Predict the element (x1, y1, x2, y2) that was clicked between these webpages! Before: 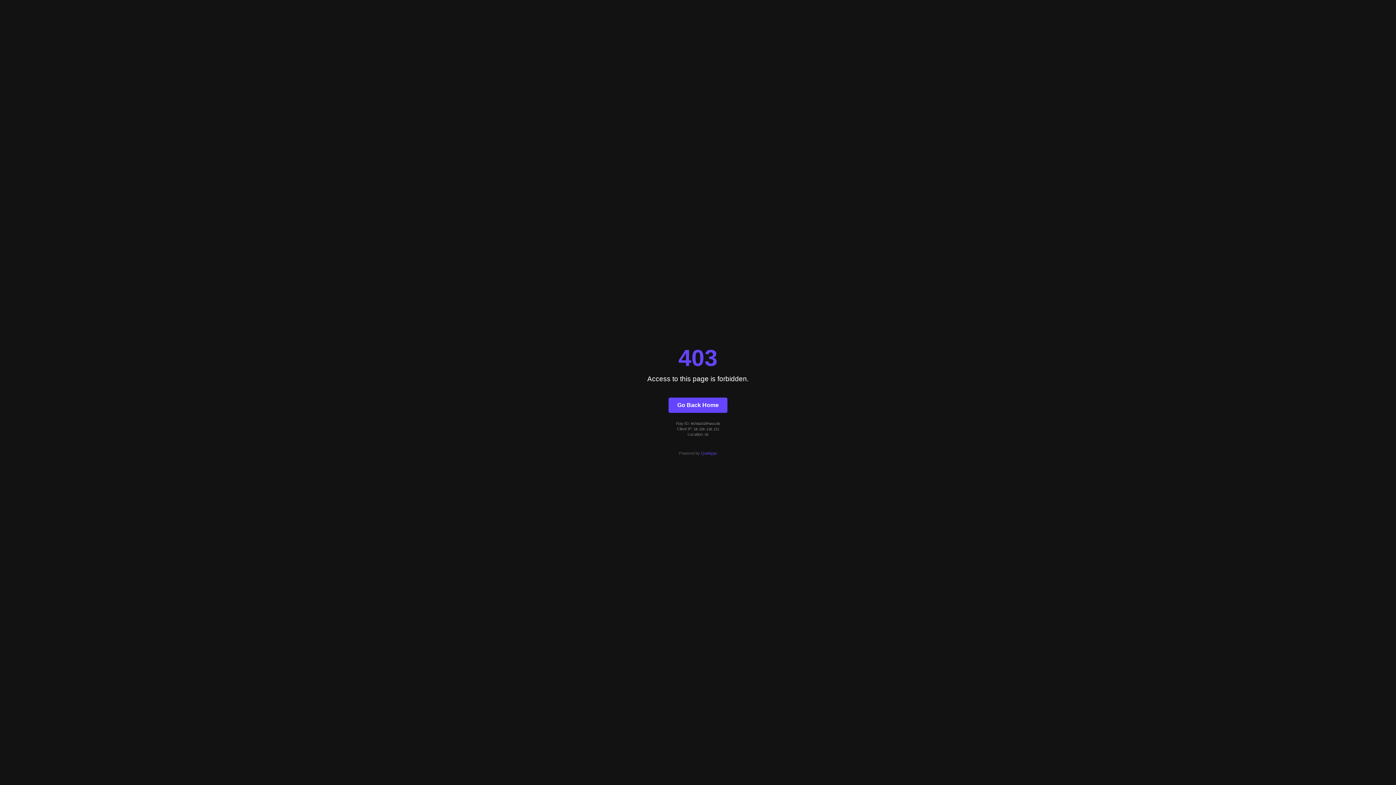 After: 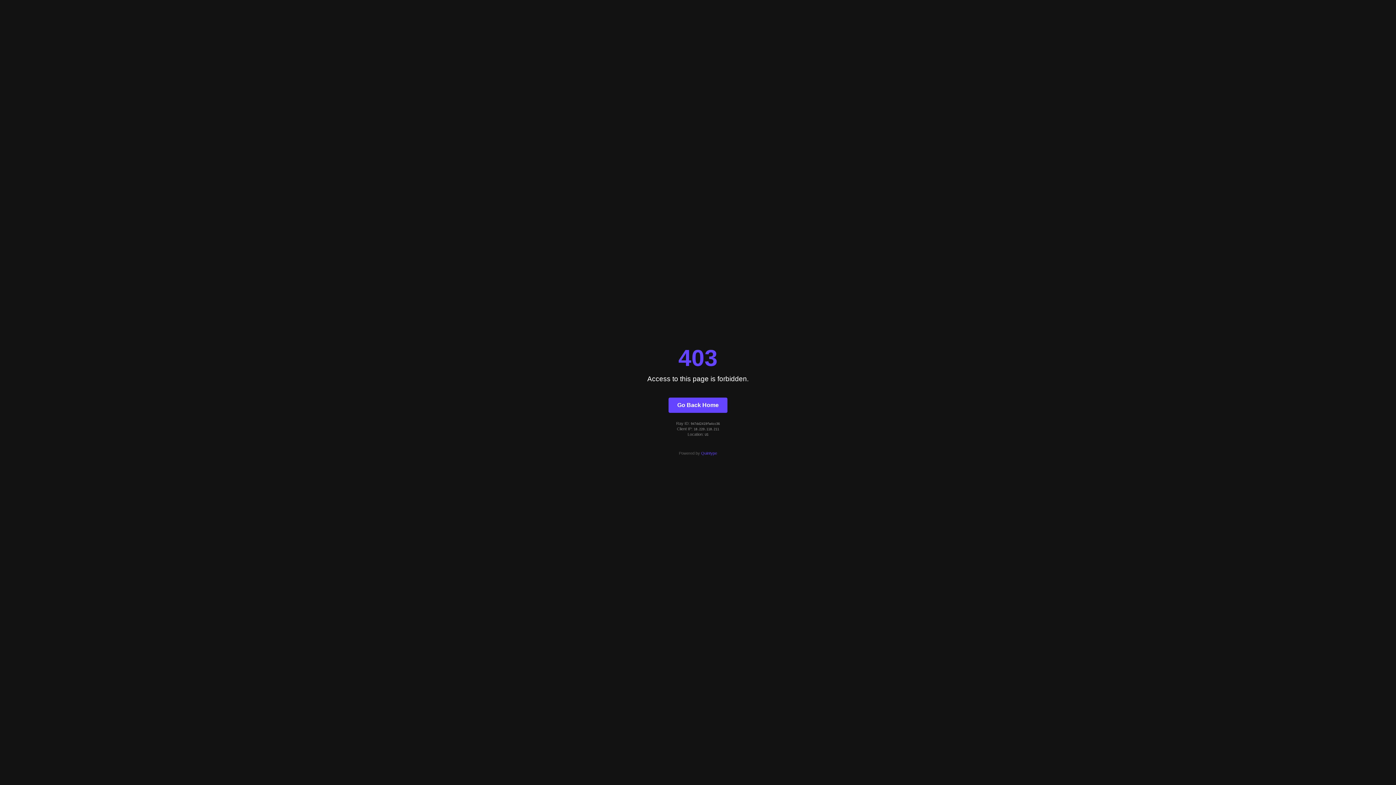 Action: label: Quintype bbox: (701, 451, 717, 455)